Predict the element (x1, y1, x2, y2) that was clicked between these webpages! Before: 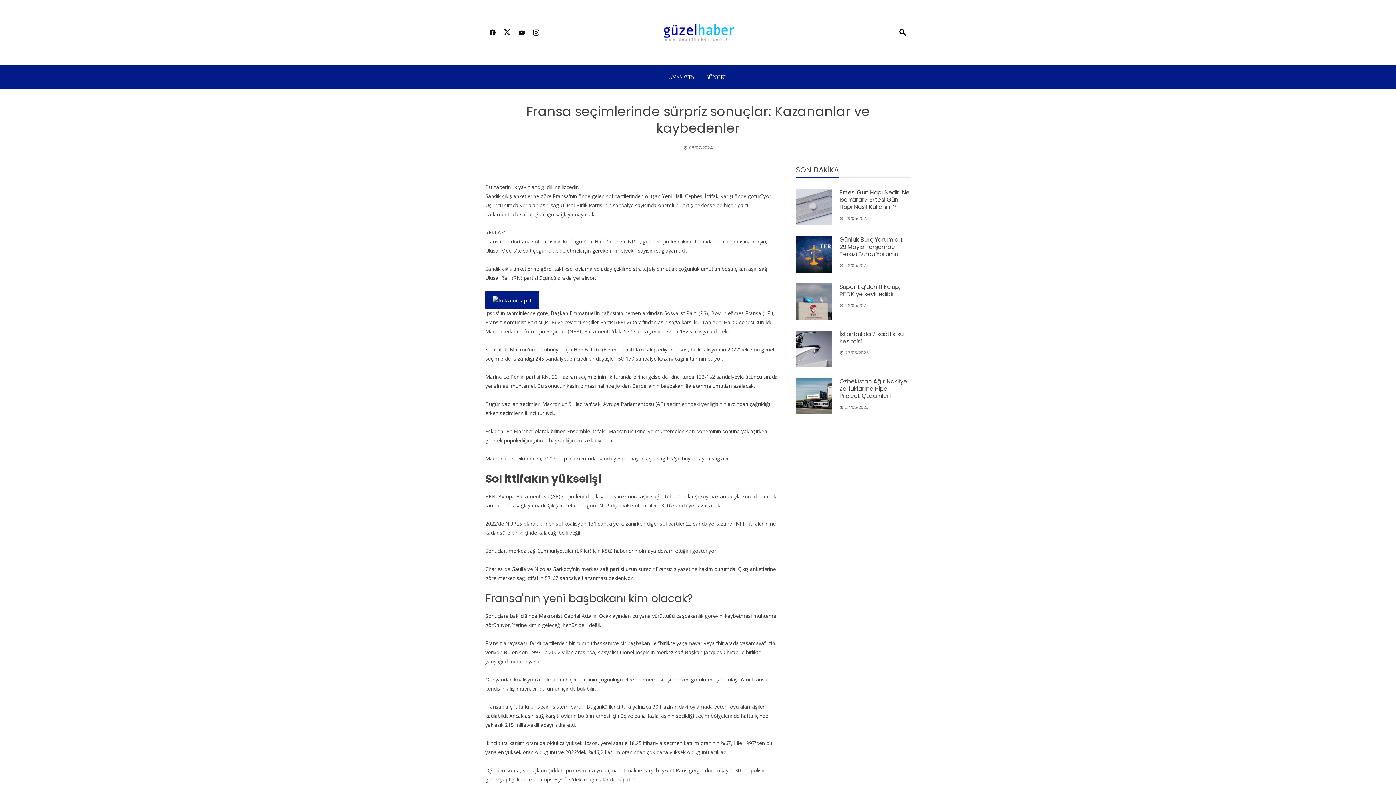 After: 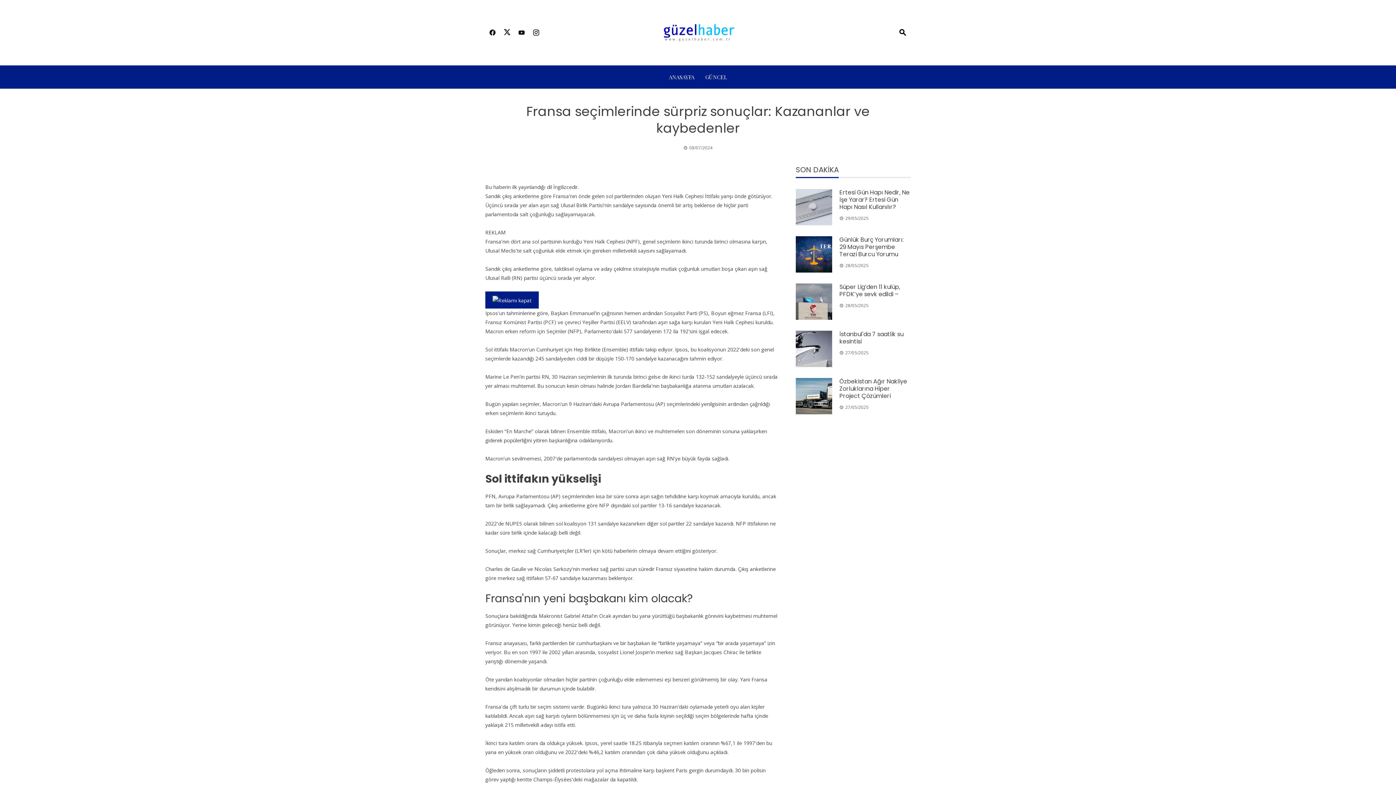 Action: bbox: (514, 24, 529, 41)